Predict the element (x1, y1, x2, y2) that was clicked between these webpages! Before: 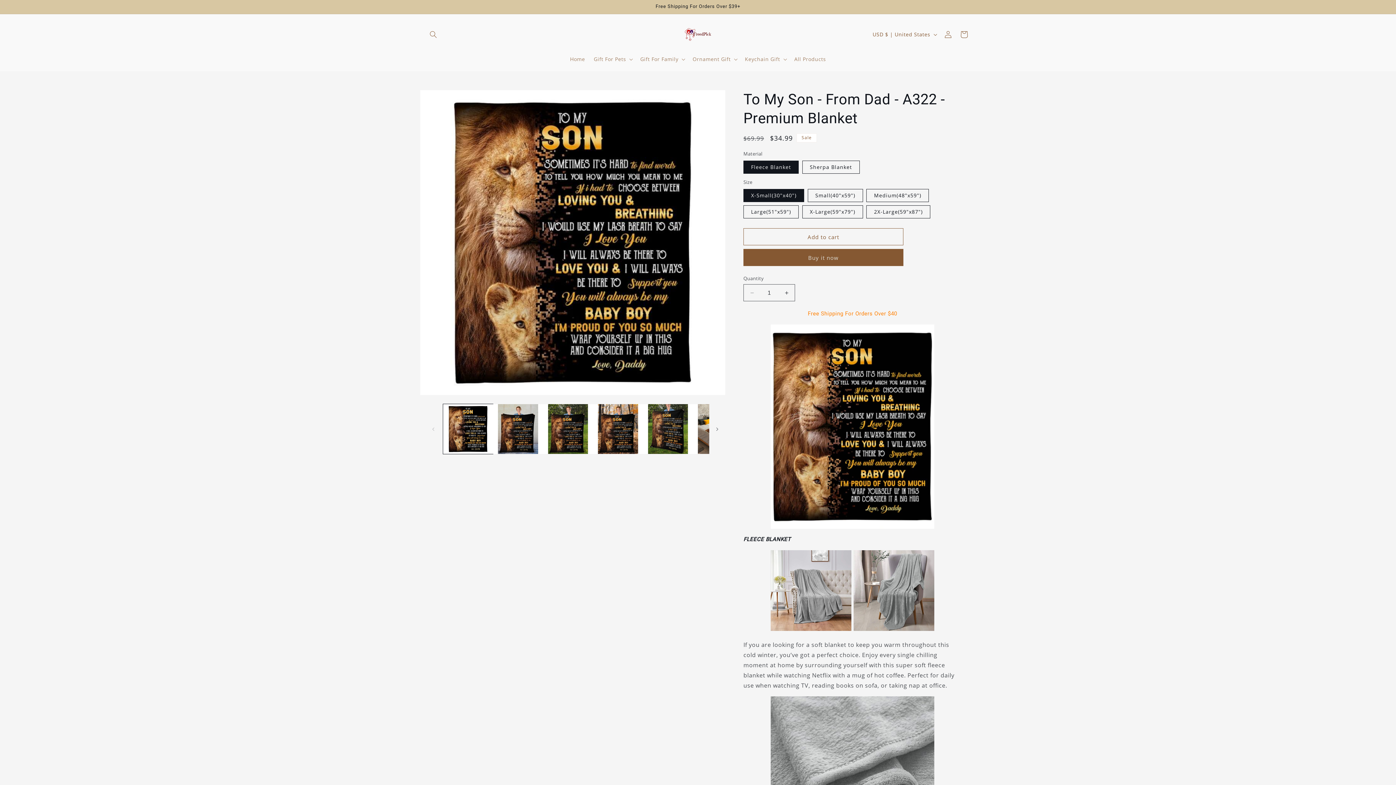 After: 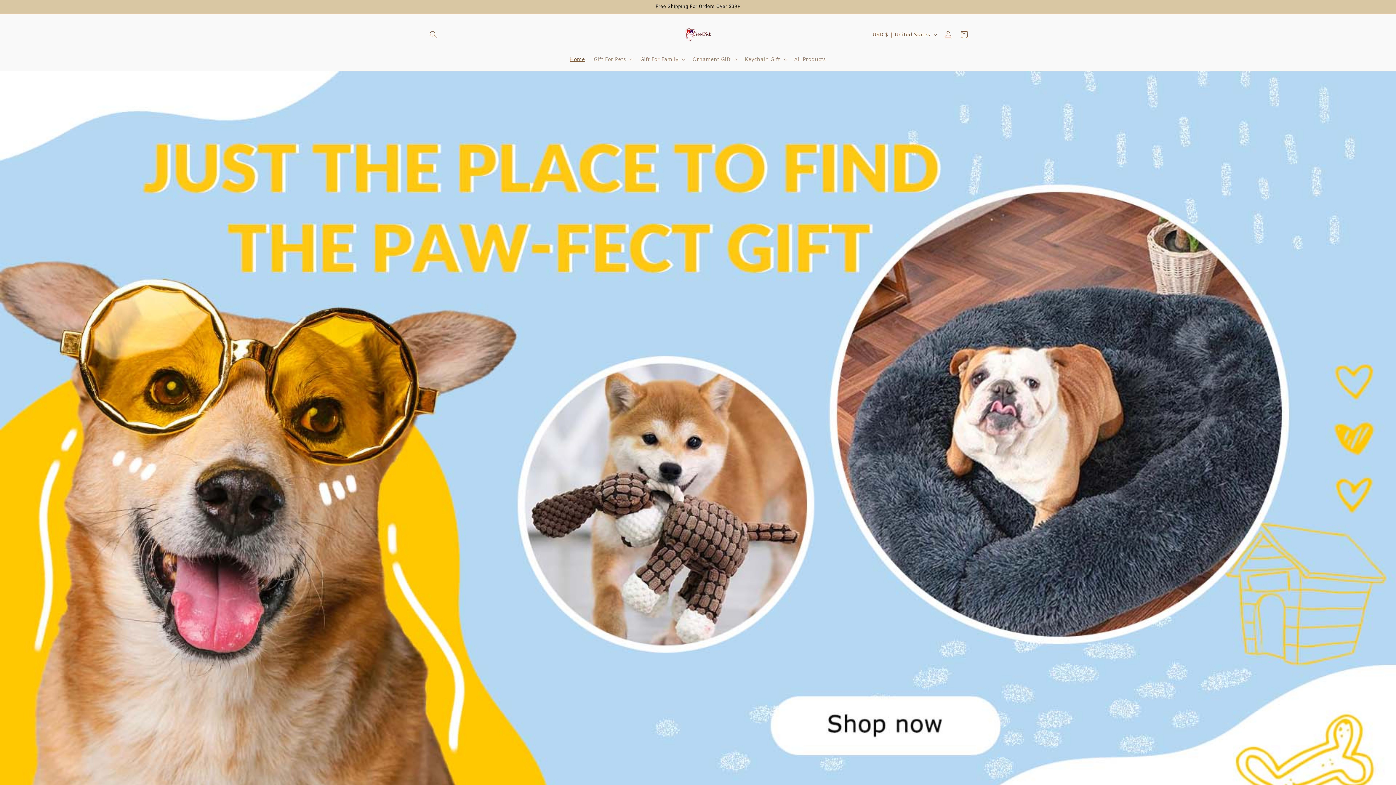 Action: bbox: (565, 51, 589, 66) label: Home